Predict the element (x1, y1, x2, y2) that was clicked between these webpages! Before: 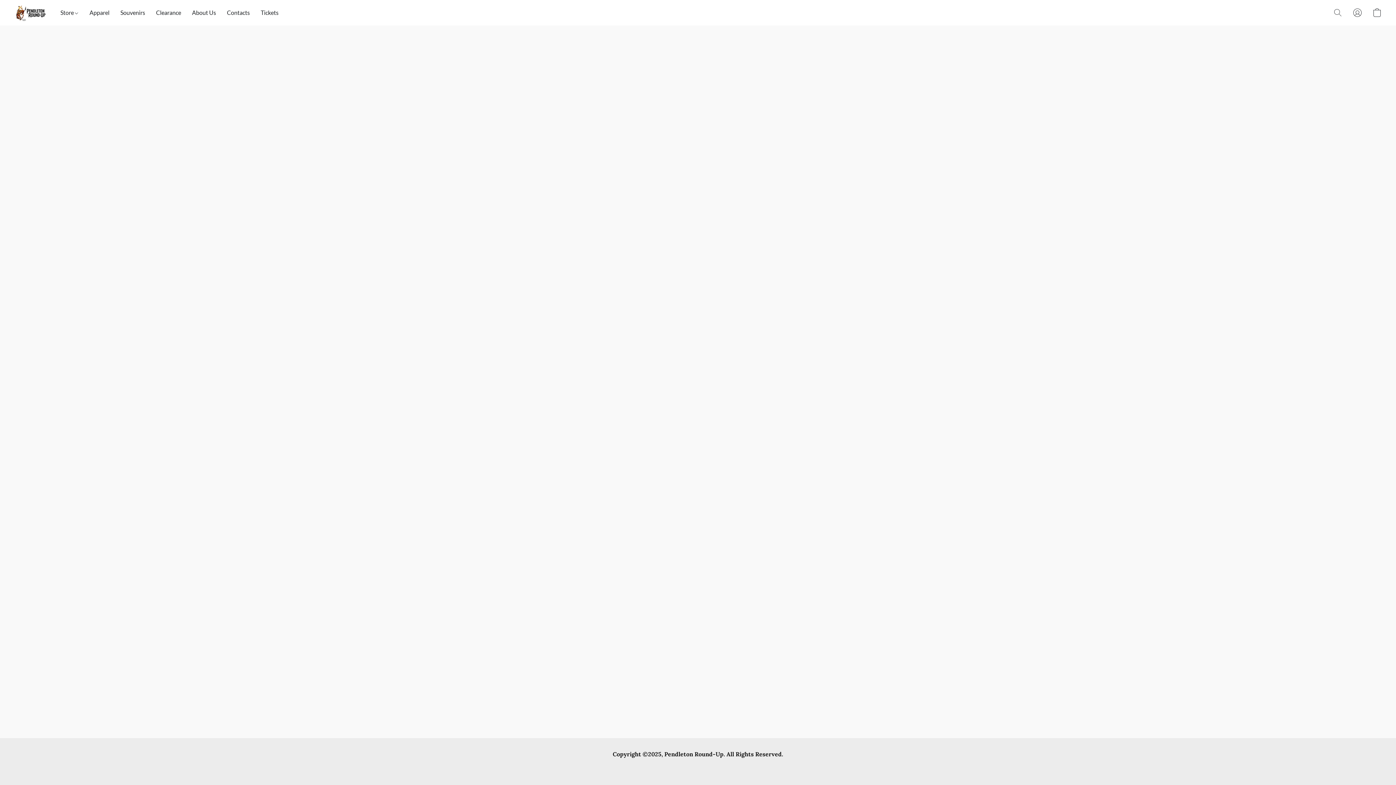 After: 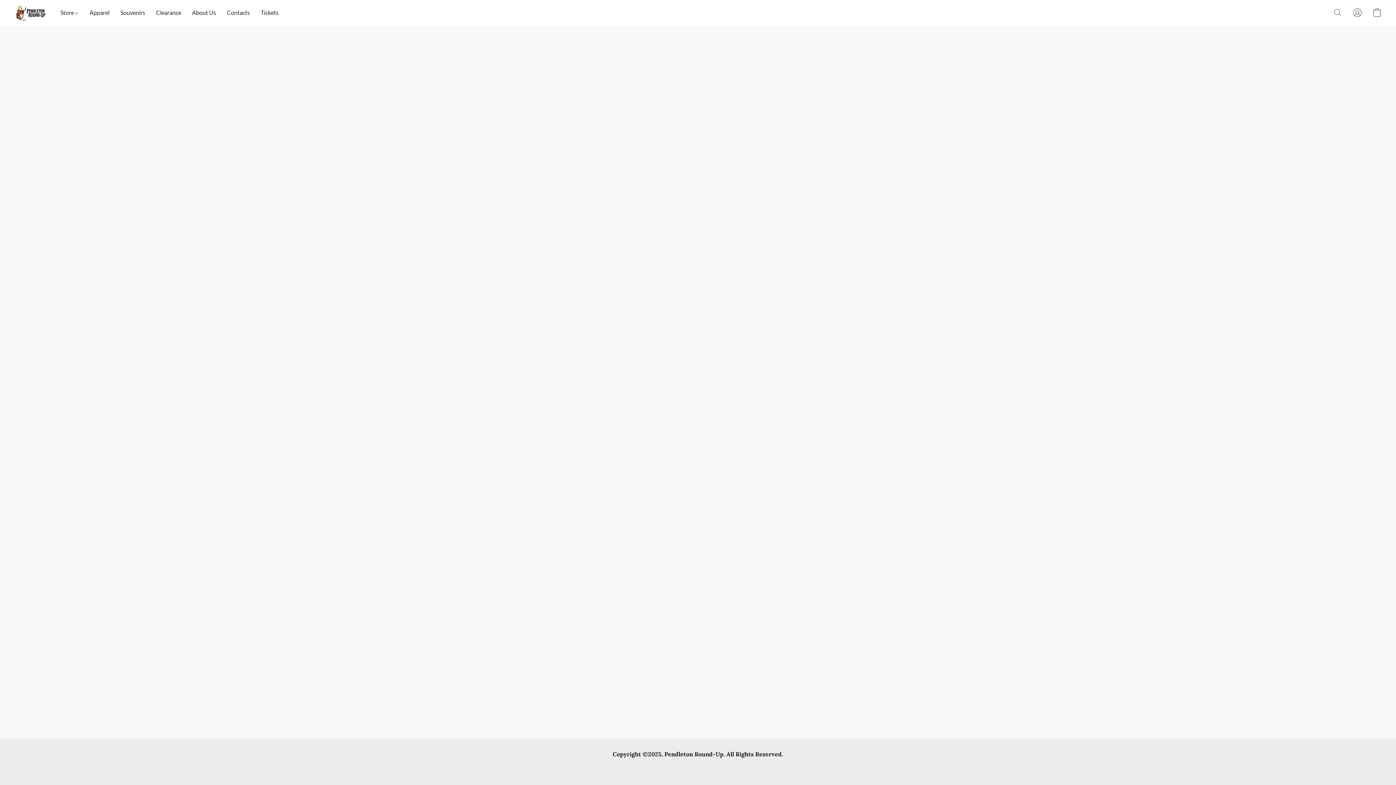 Action: bbox: (766, 764, 788, 772) label: About Us